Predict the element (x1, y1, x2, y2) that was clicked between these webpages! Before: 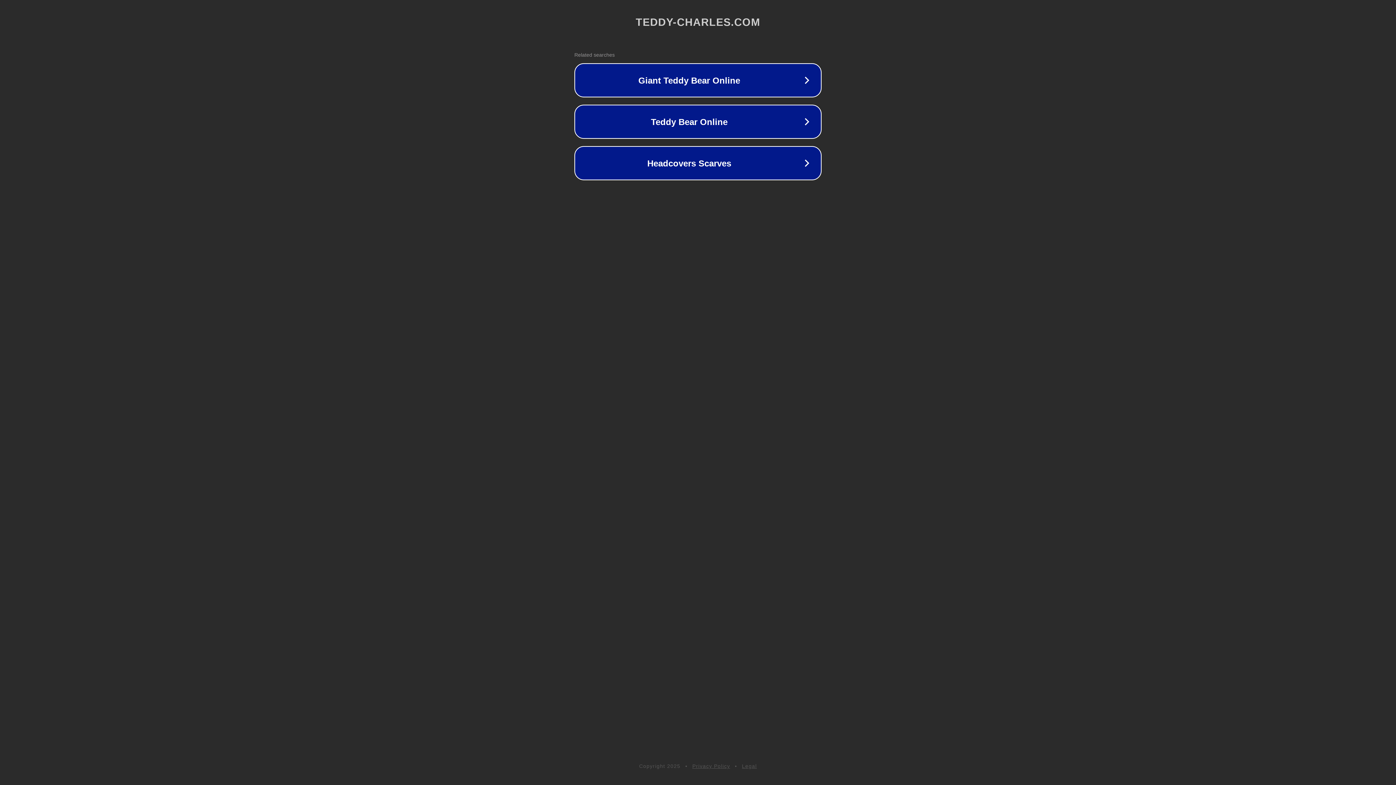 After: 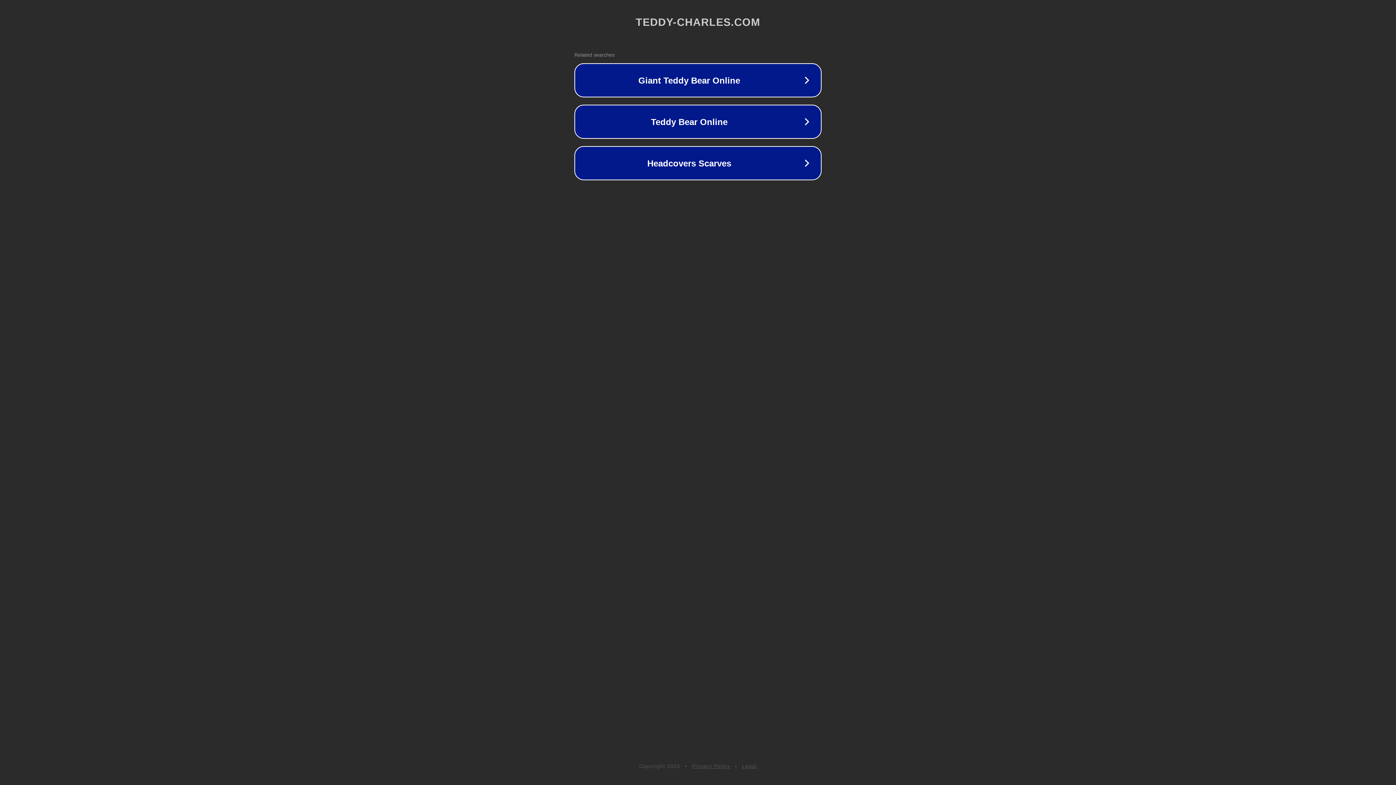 Action: label: Privacy Policy bbox: (692, 763, 730, 769)